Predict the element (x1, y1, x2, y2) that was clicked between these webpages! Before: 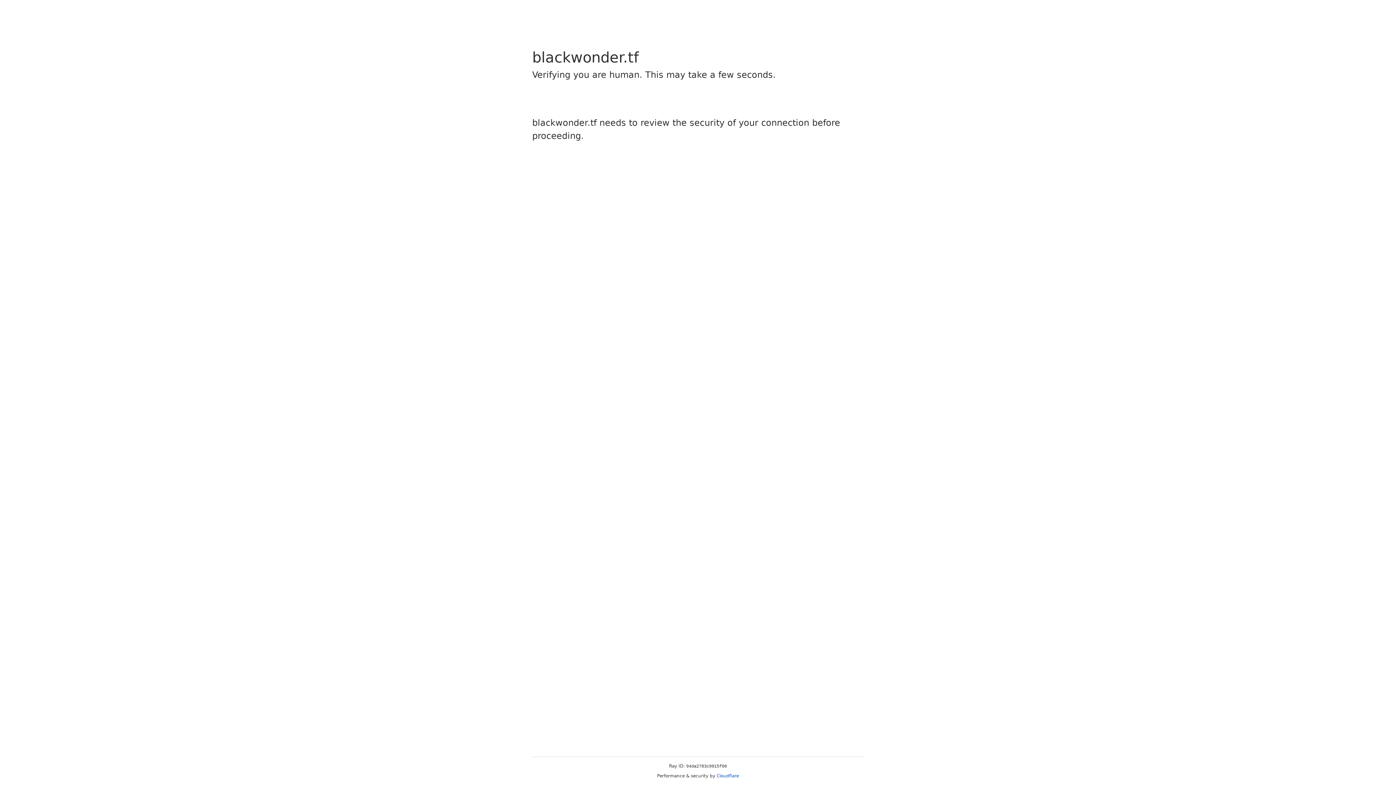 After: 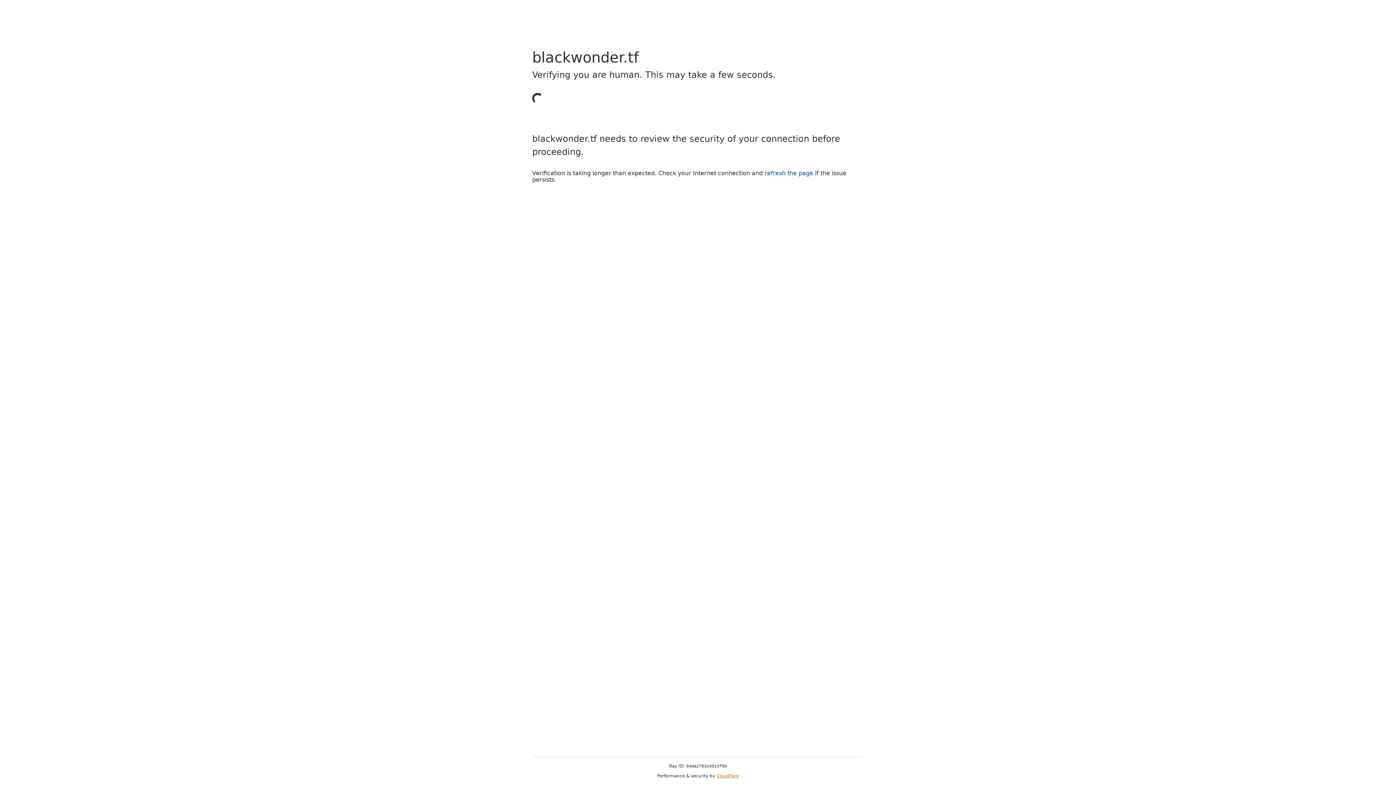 Action: bbox: (716, 773, 739, 778) label: Cloudflare